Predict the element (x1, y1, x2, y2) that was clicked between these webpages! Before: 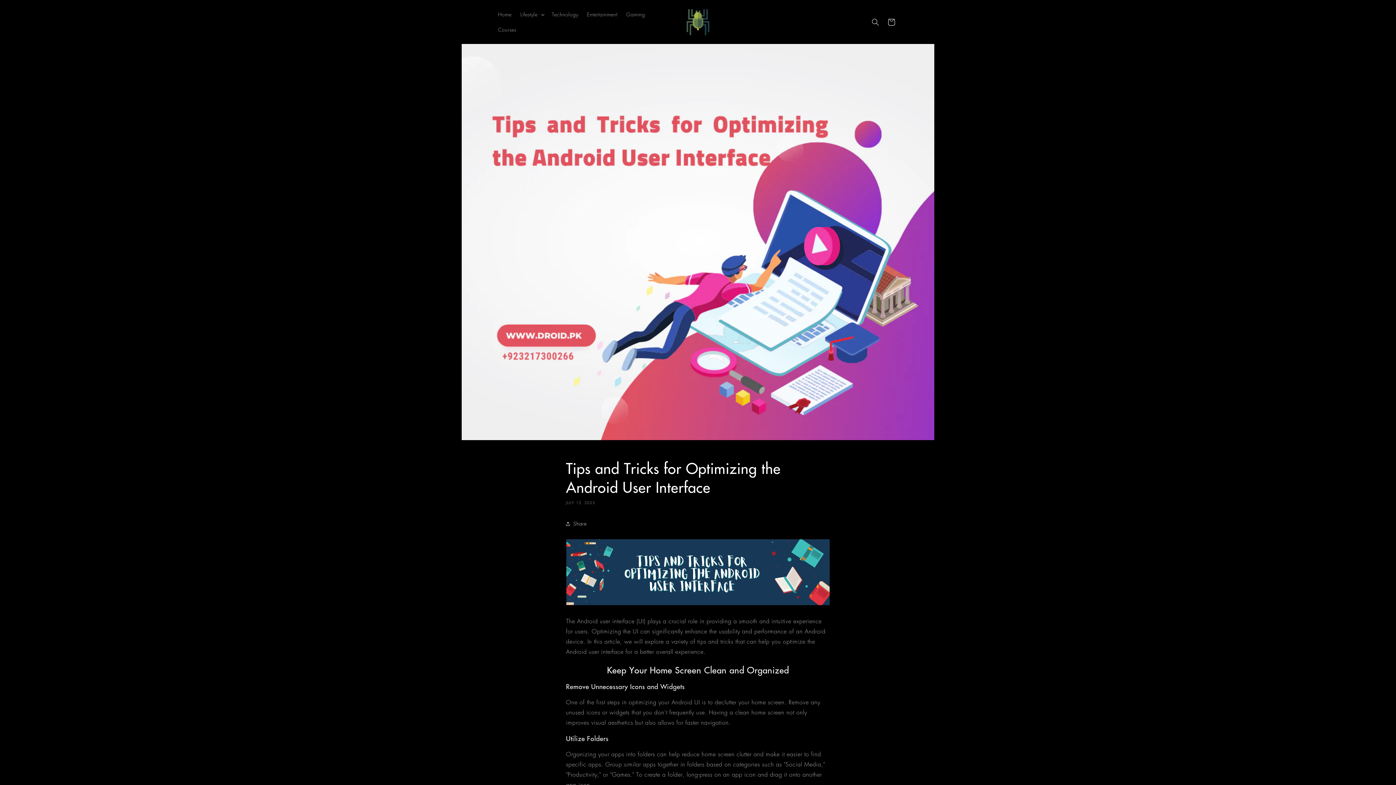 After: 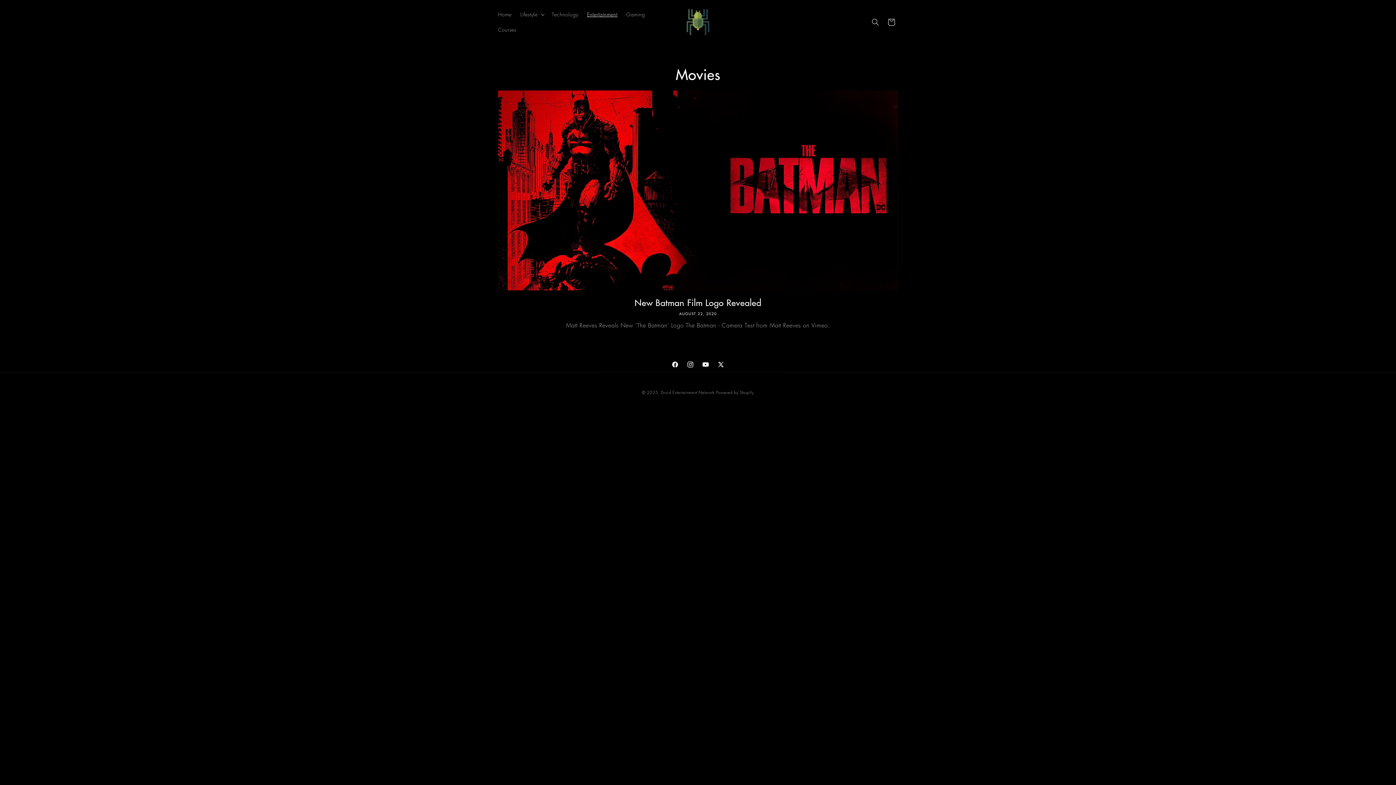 Action: label: Entertainment bbox: (582, 6, 622, 22)